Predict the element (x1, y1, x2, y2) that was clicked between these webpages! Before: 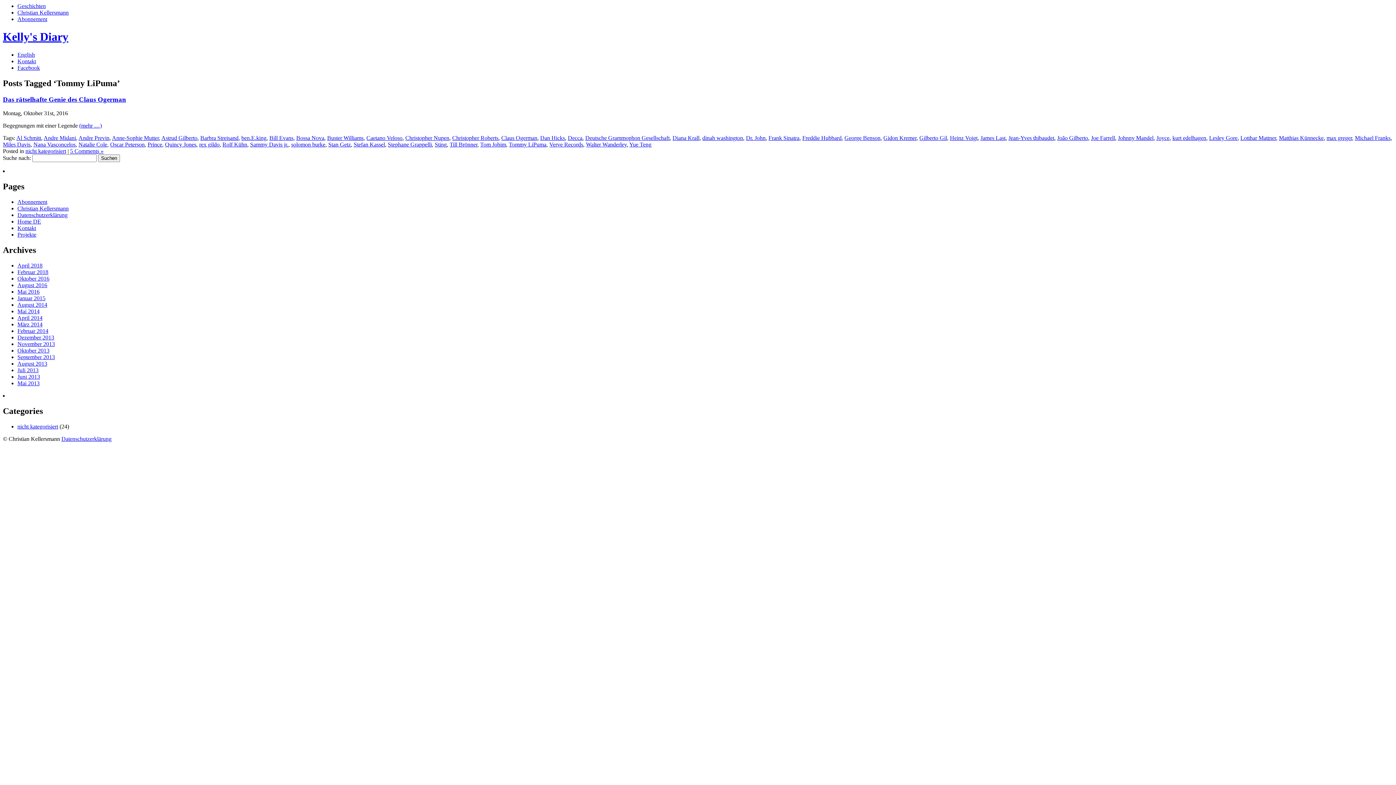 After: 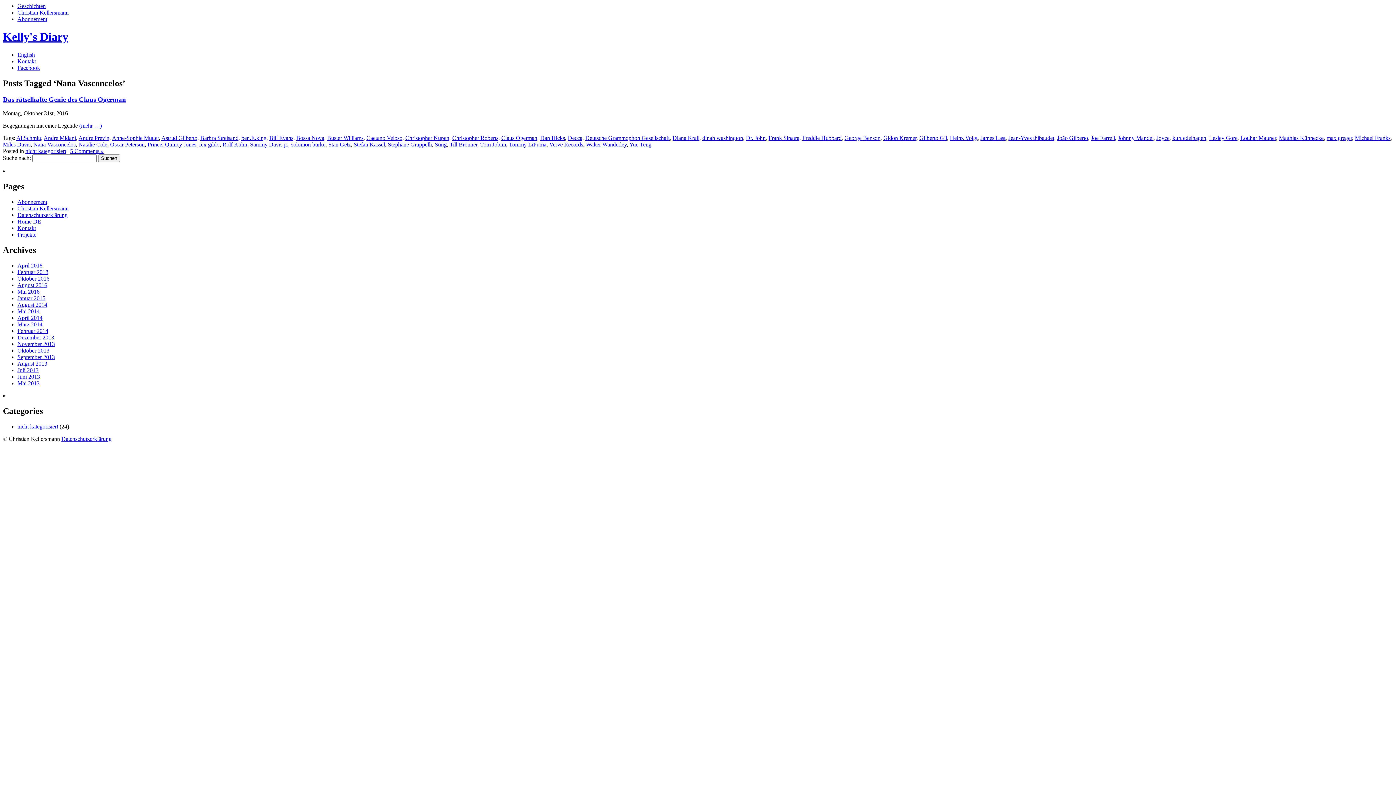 Action: bbox: (33, 141, 75, 147) label: Nana Vasconcelos